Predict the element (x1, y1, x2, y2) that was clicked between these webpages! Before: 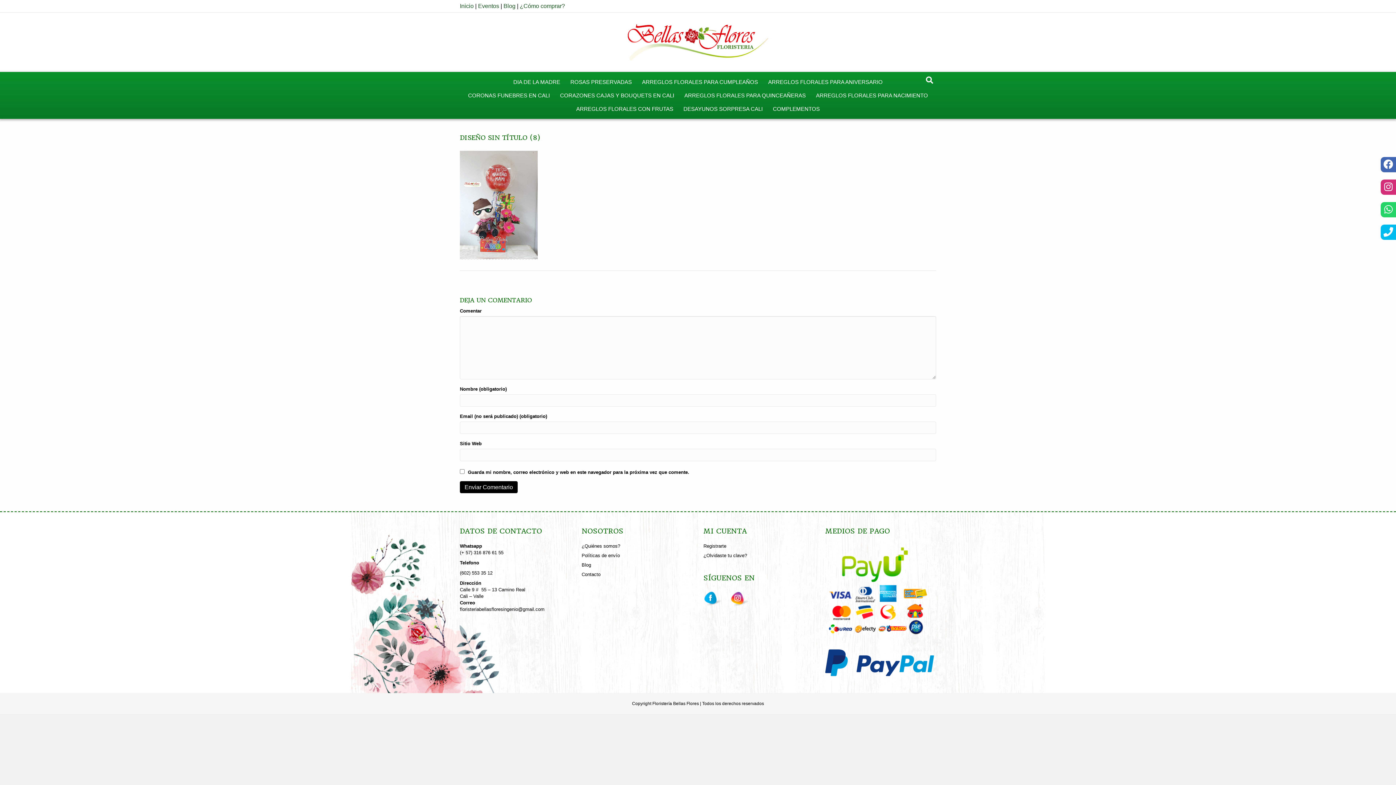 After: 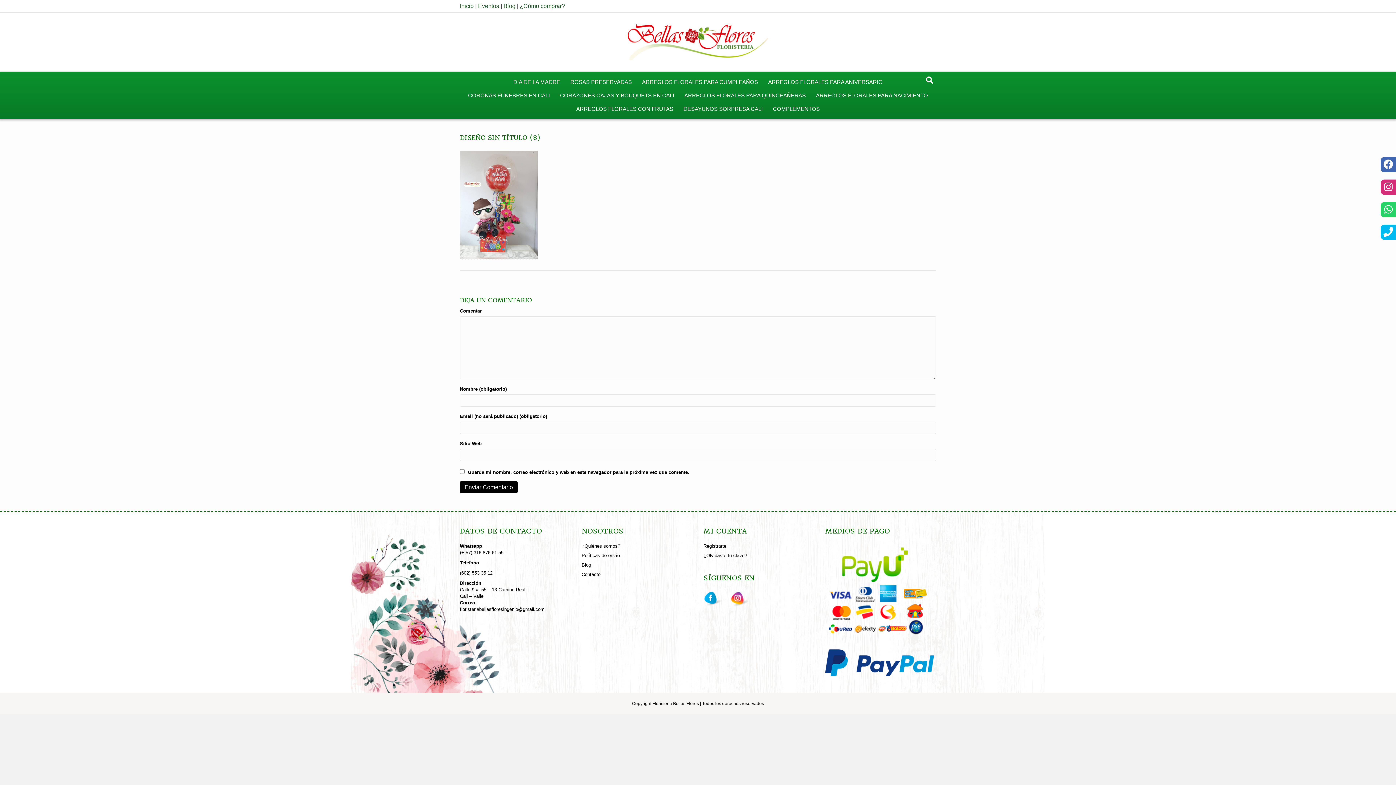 Action: bbox: (703, 598, 729, 604)